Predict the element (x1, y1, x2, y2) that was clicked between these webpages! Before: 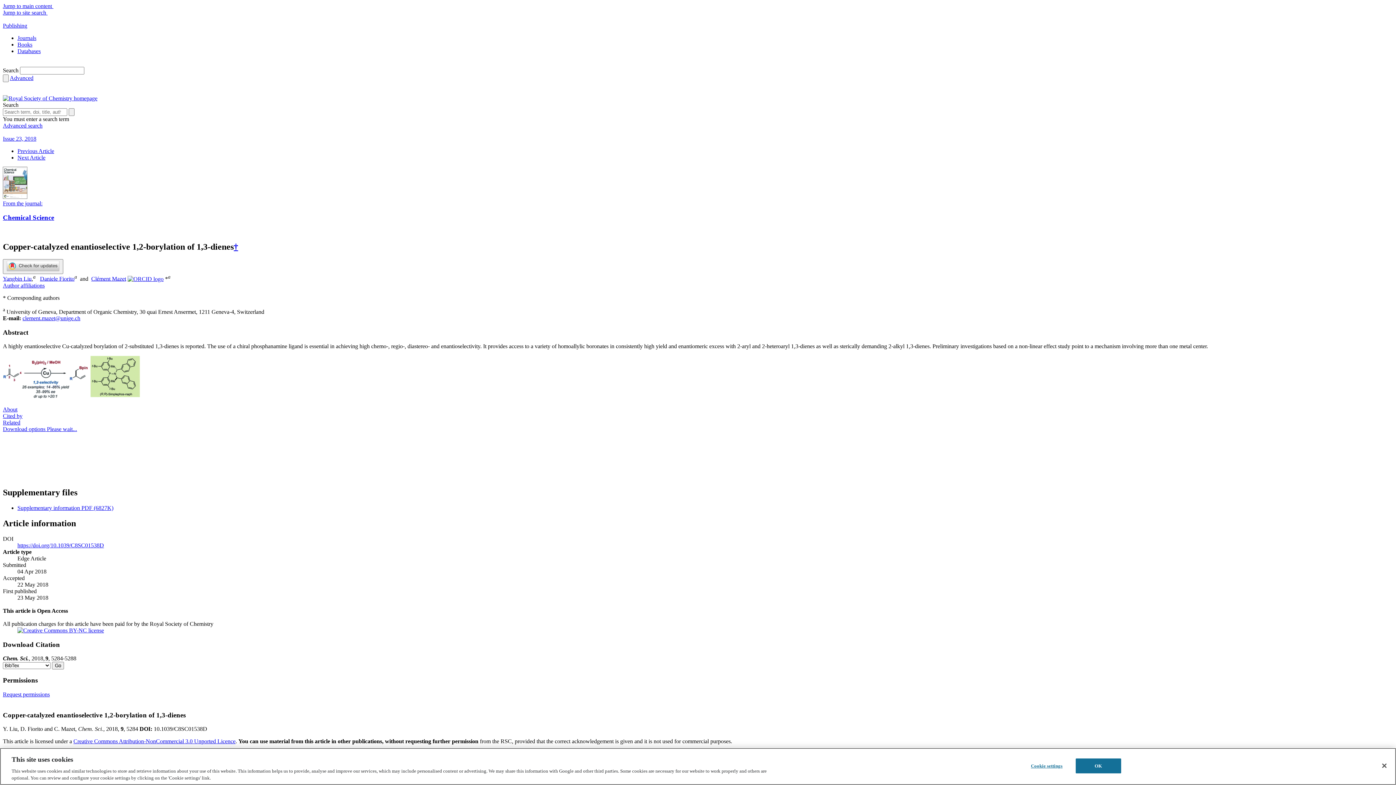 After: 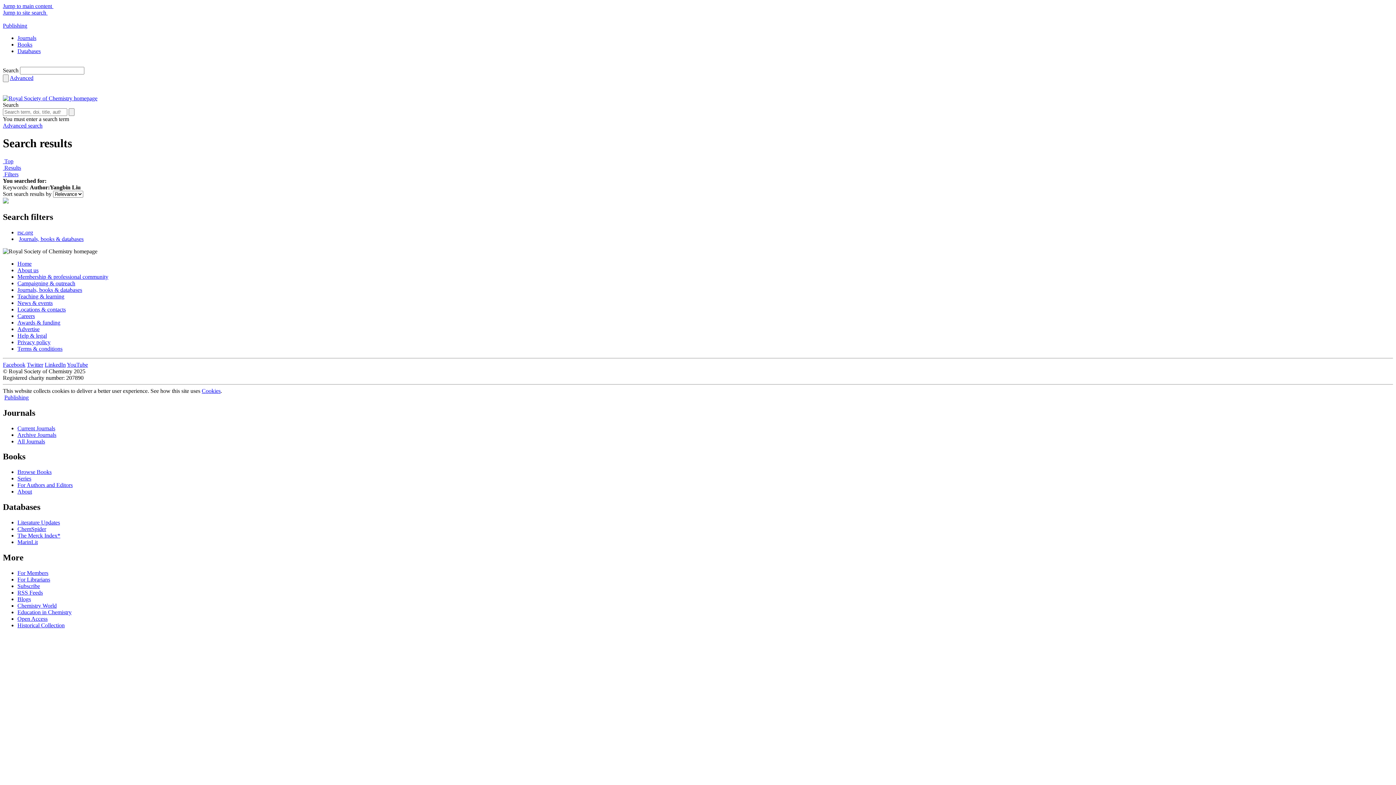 Action: bbox: (2, 275, 31, 282) label: Yangbin Liu